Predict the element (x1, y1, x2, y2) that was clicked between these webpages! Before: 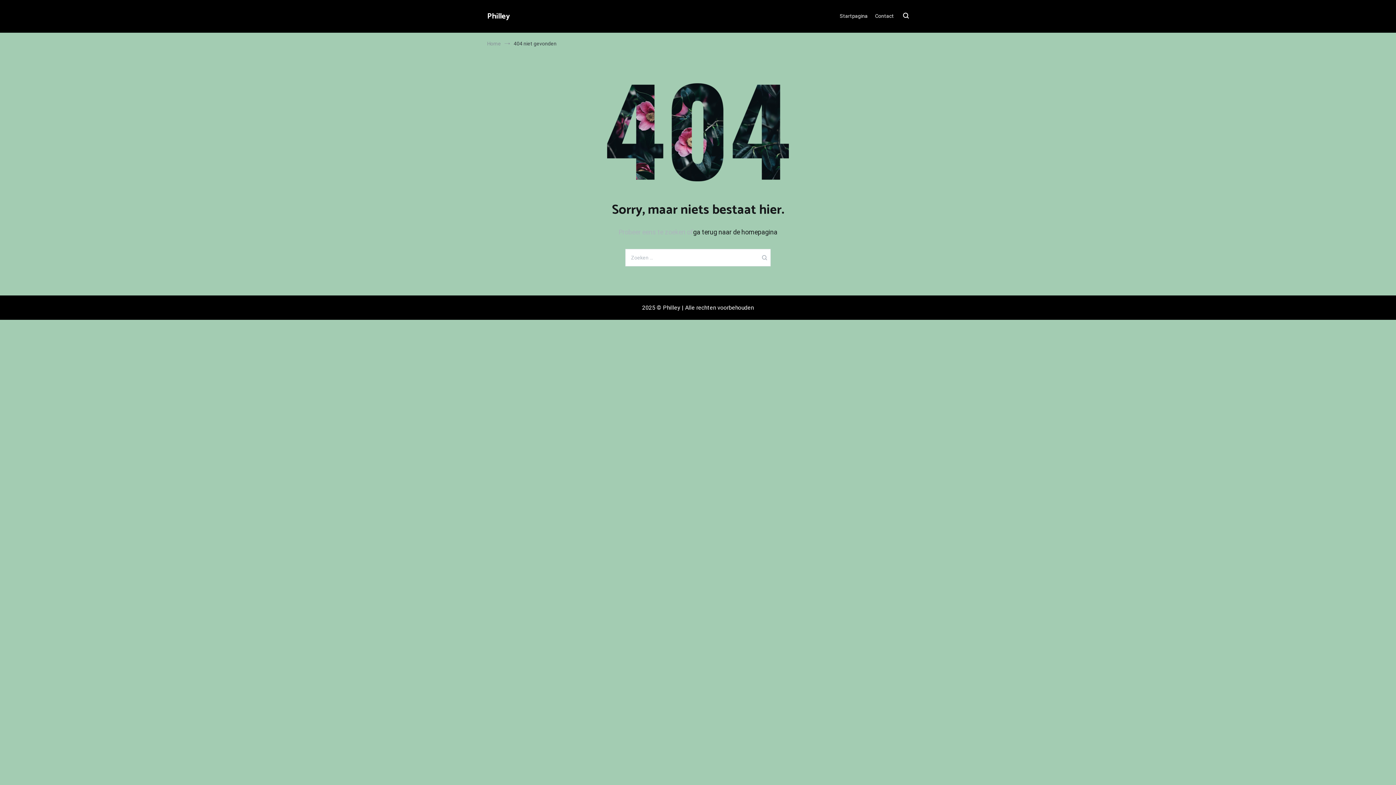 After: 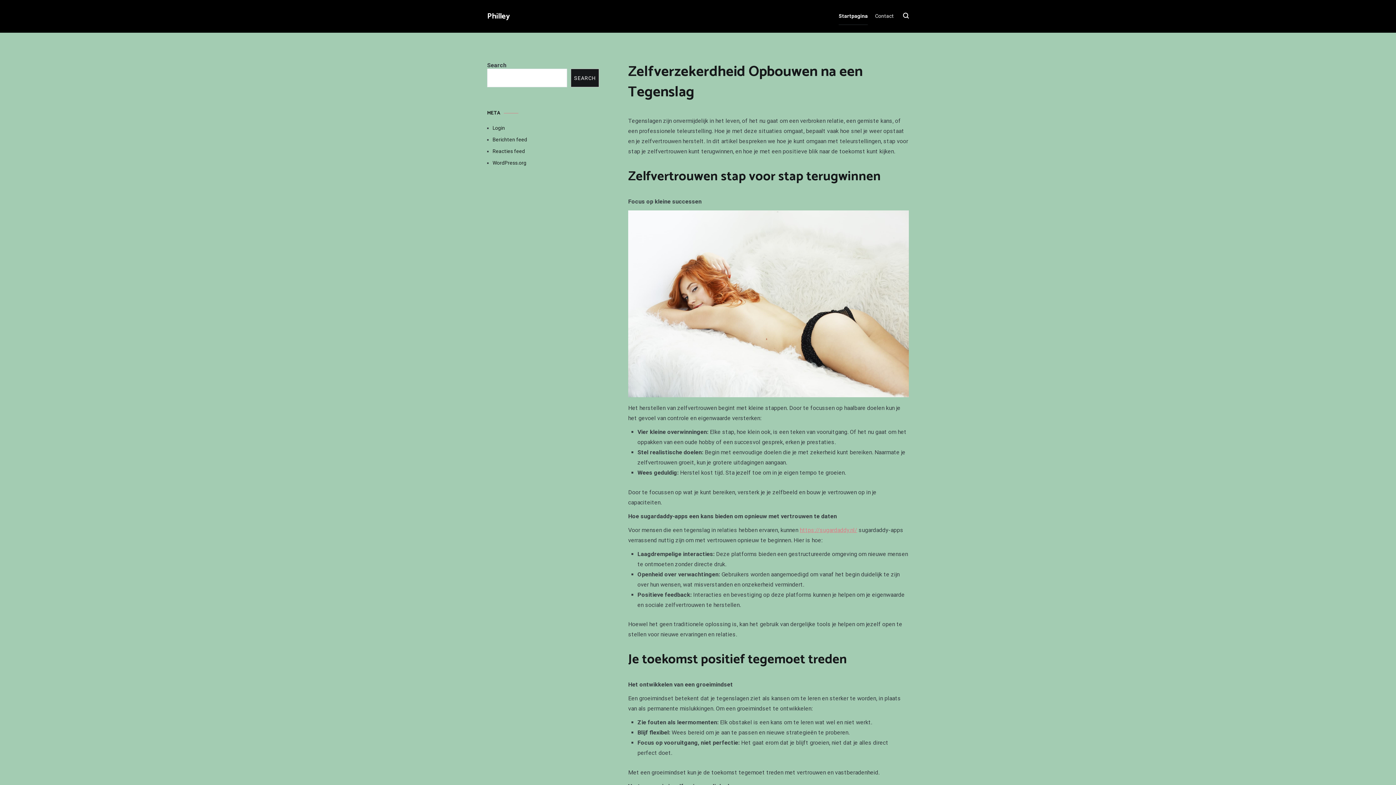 Action: label: Home bbox: (487, 40, 501, 46)